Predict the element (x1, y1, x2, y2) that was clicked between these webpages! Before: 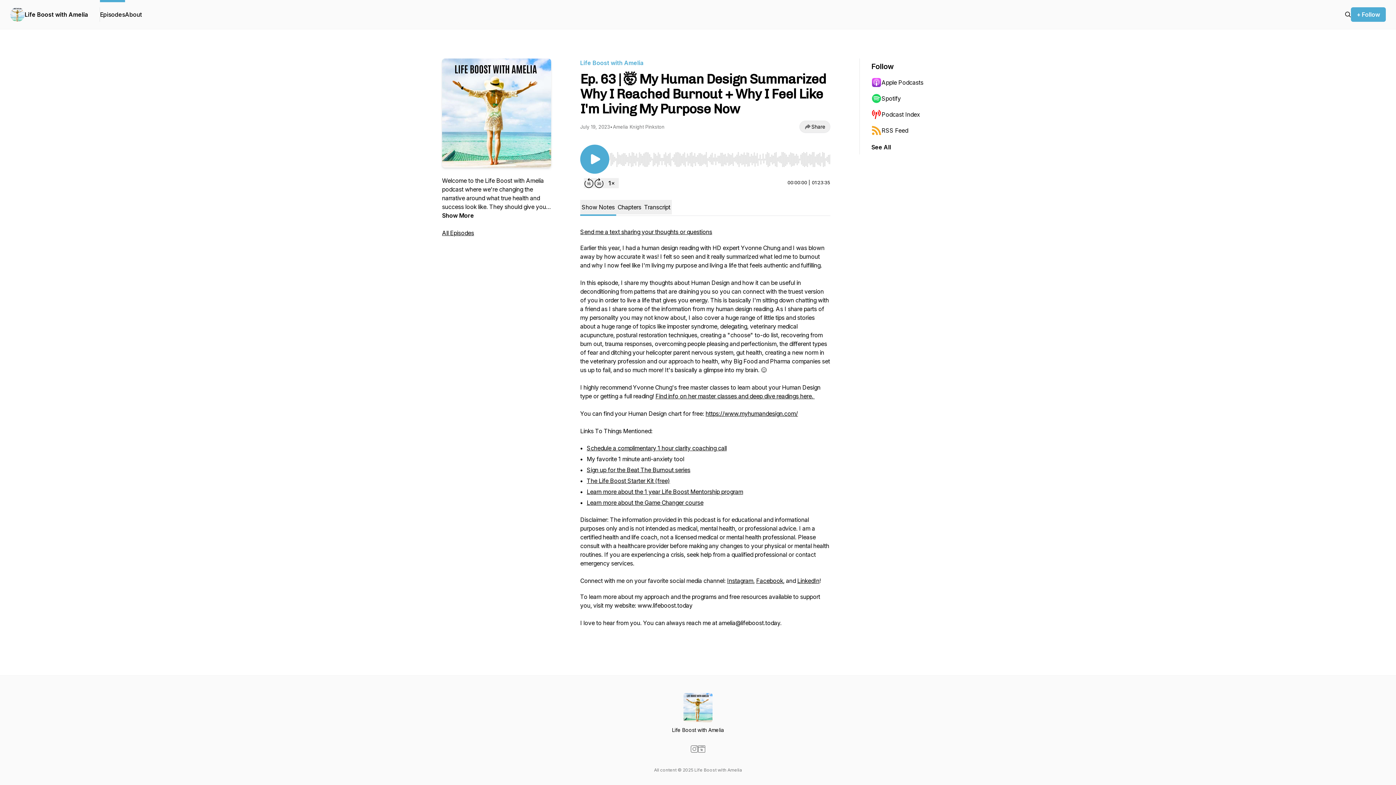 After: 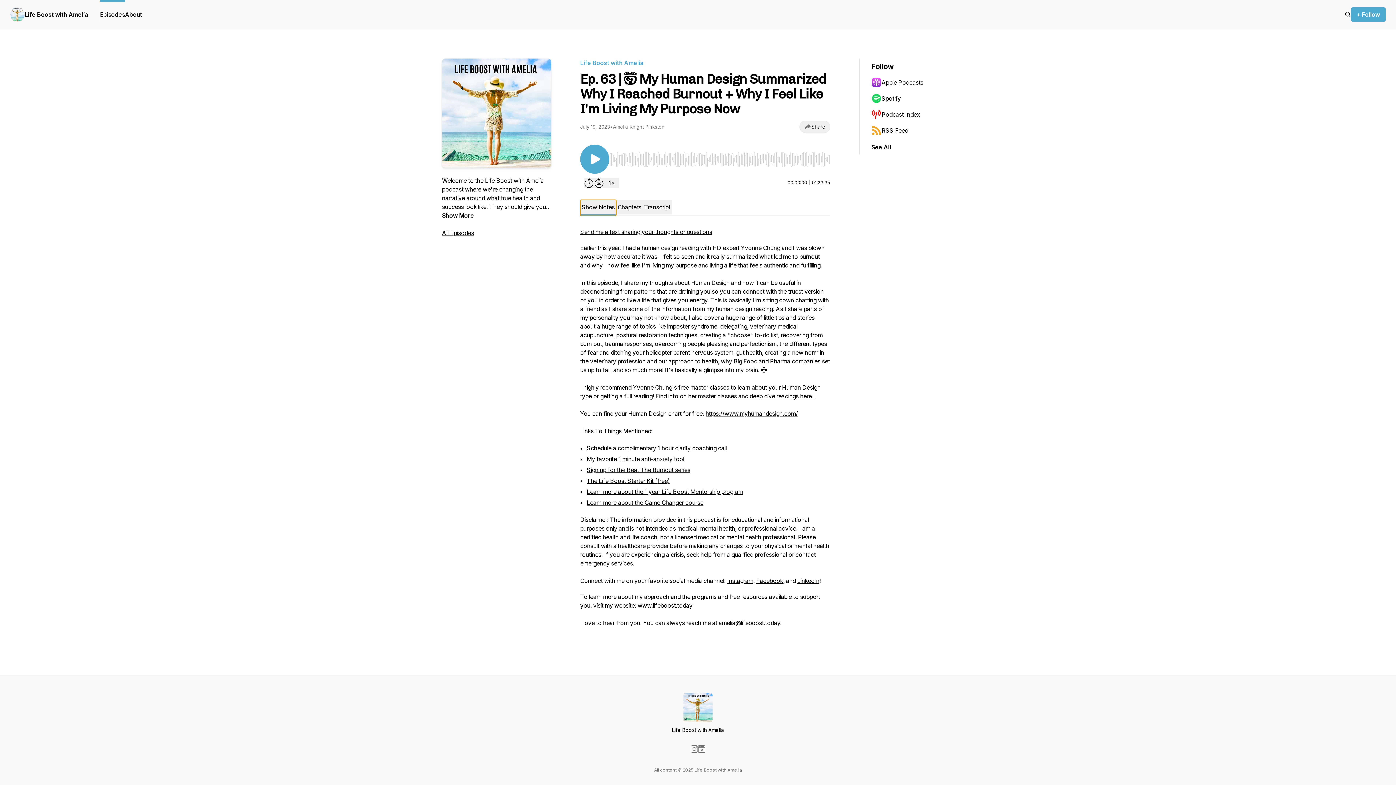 Action: bbox: (580, 200, 616, 216) label: Show Notes